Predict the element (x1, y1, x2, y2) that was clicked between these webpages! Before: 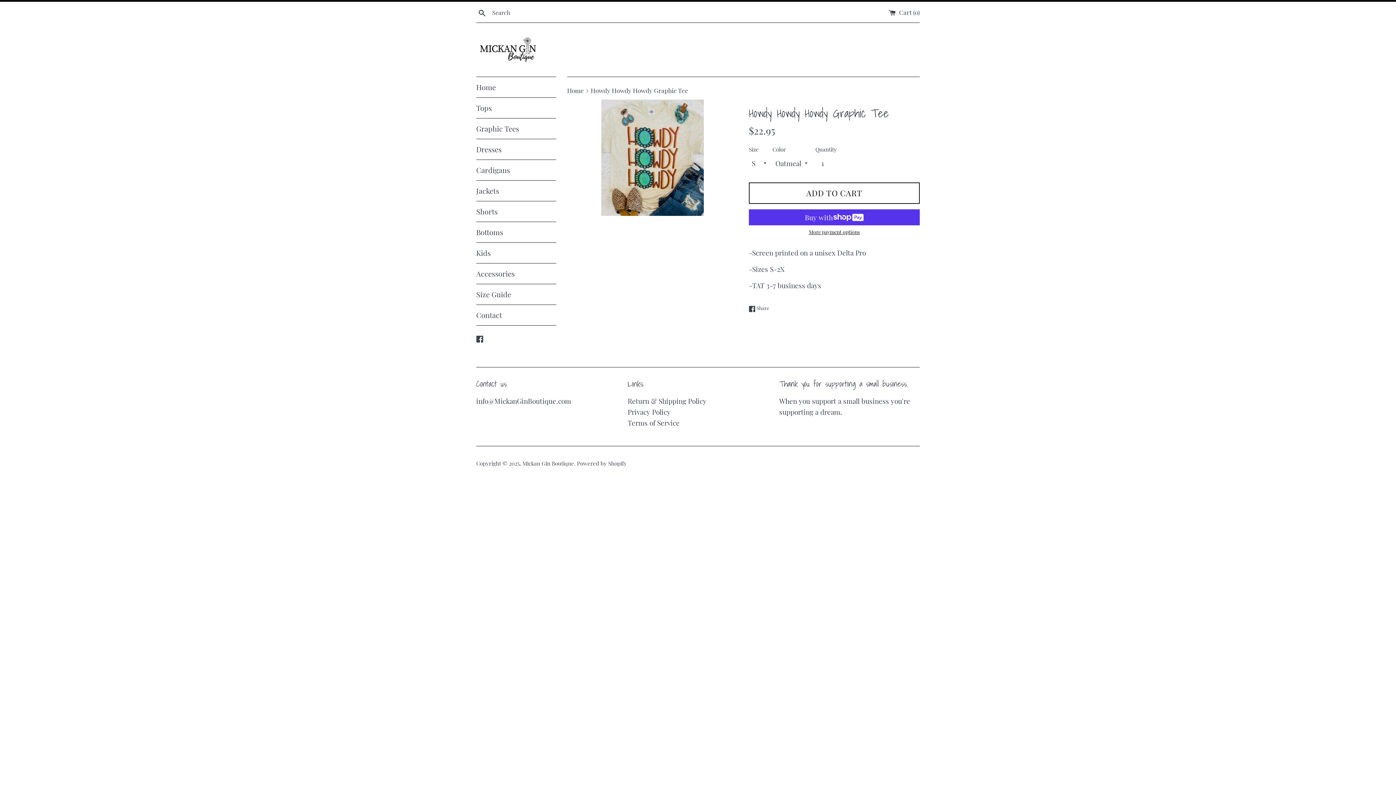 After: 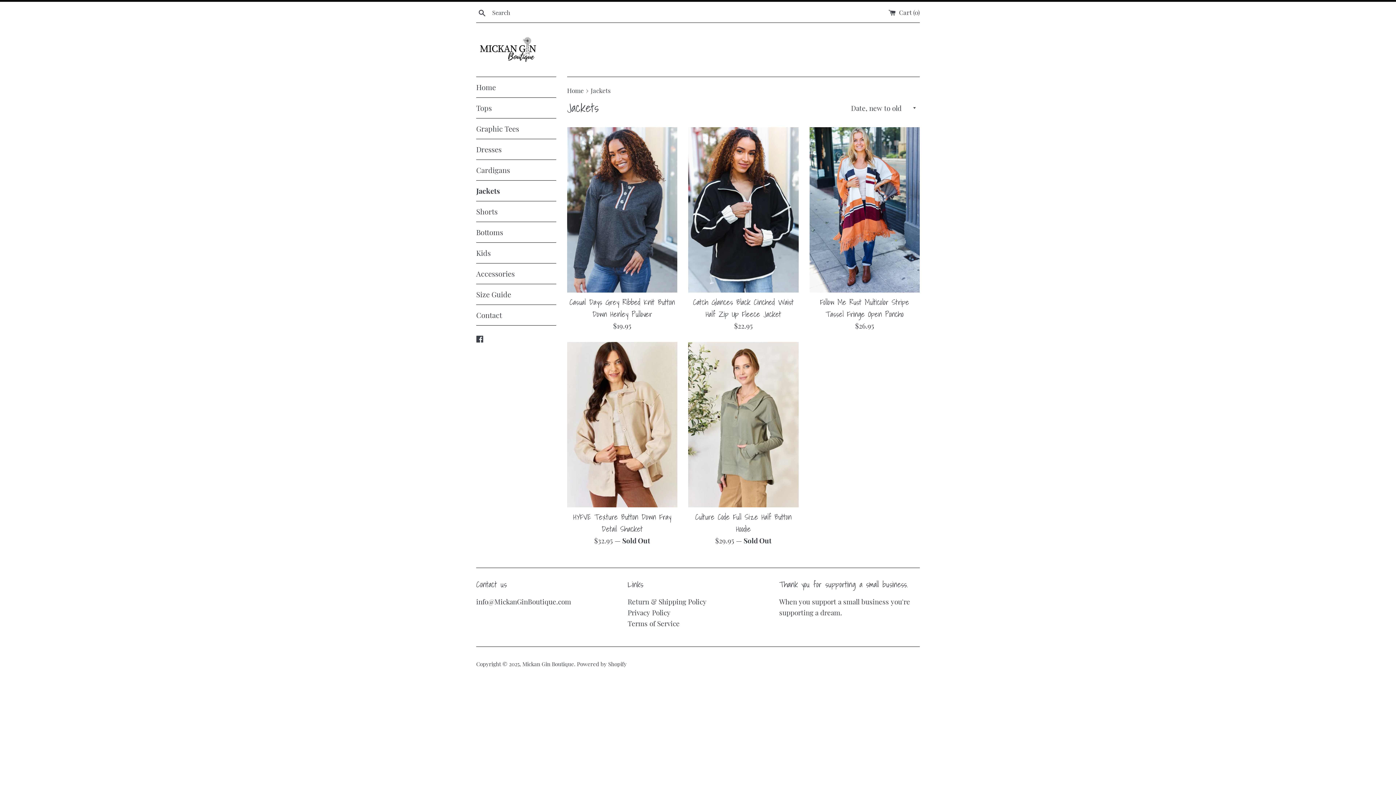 Action: label: Jackets bbox: (476, 180, 556, 201)